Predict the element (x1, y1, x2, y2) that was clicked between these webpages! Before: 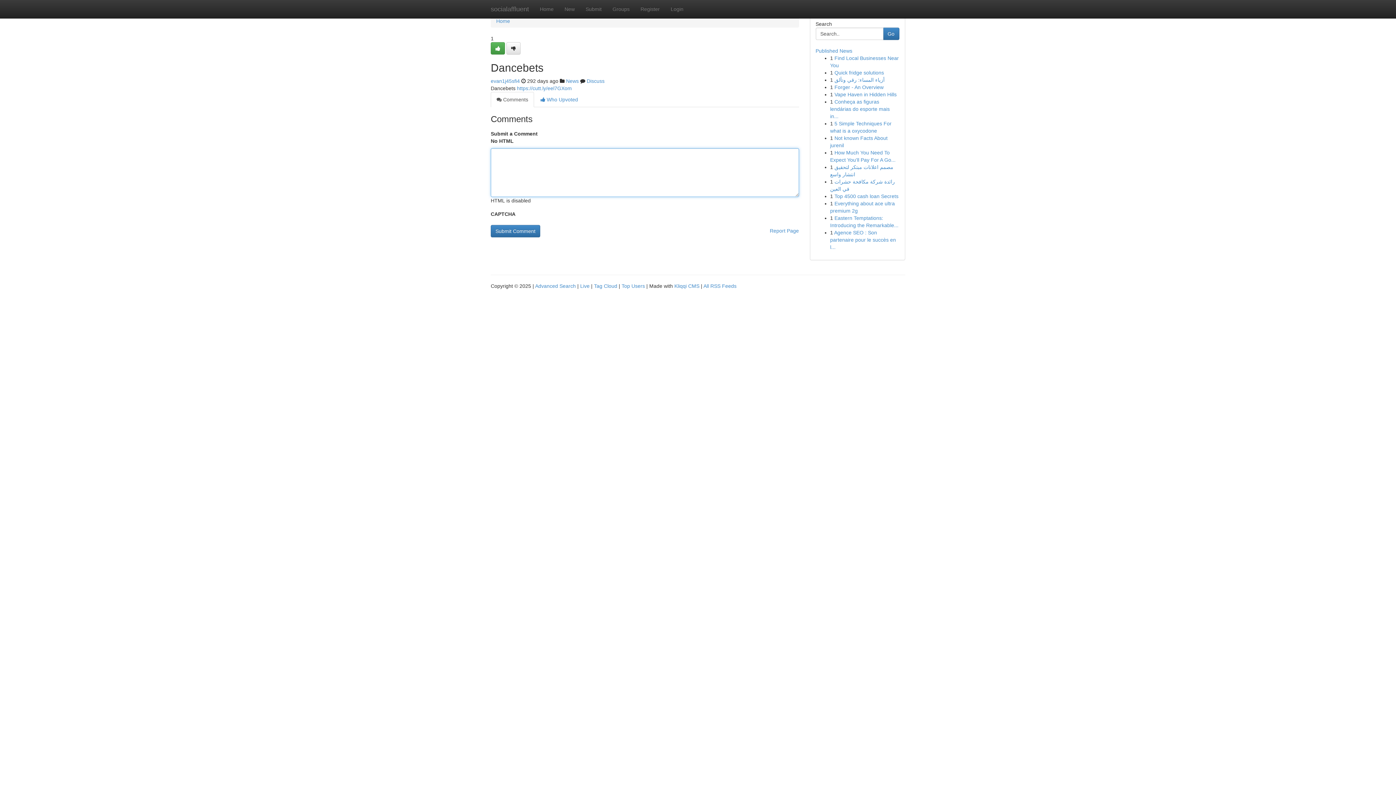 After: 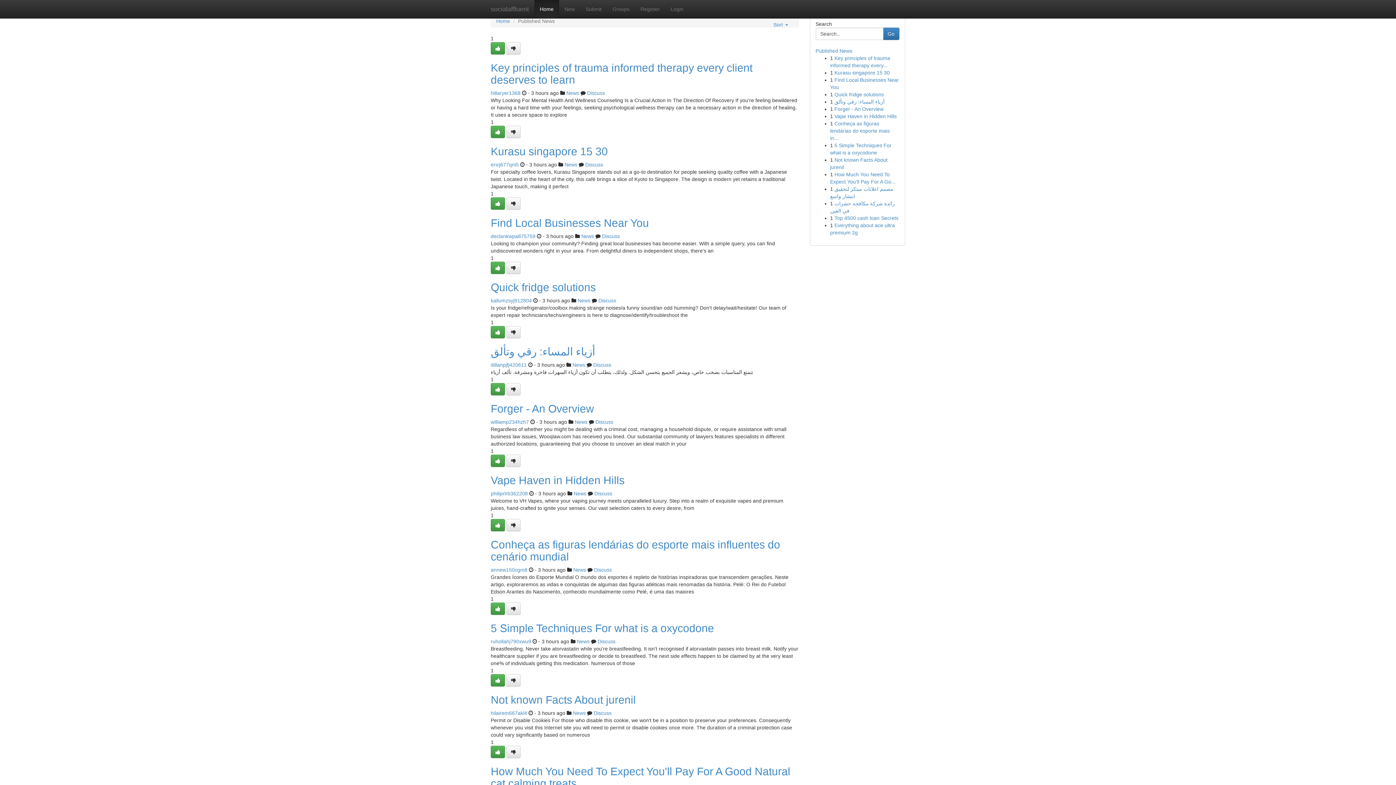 Action: label: Home bbox: (496, 18, 510, 24)